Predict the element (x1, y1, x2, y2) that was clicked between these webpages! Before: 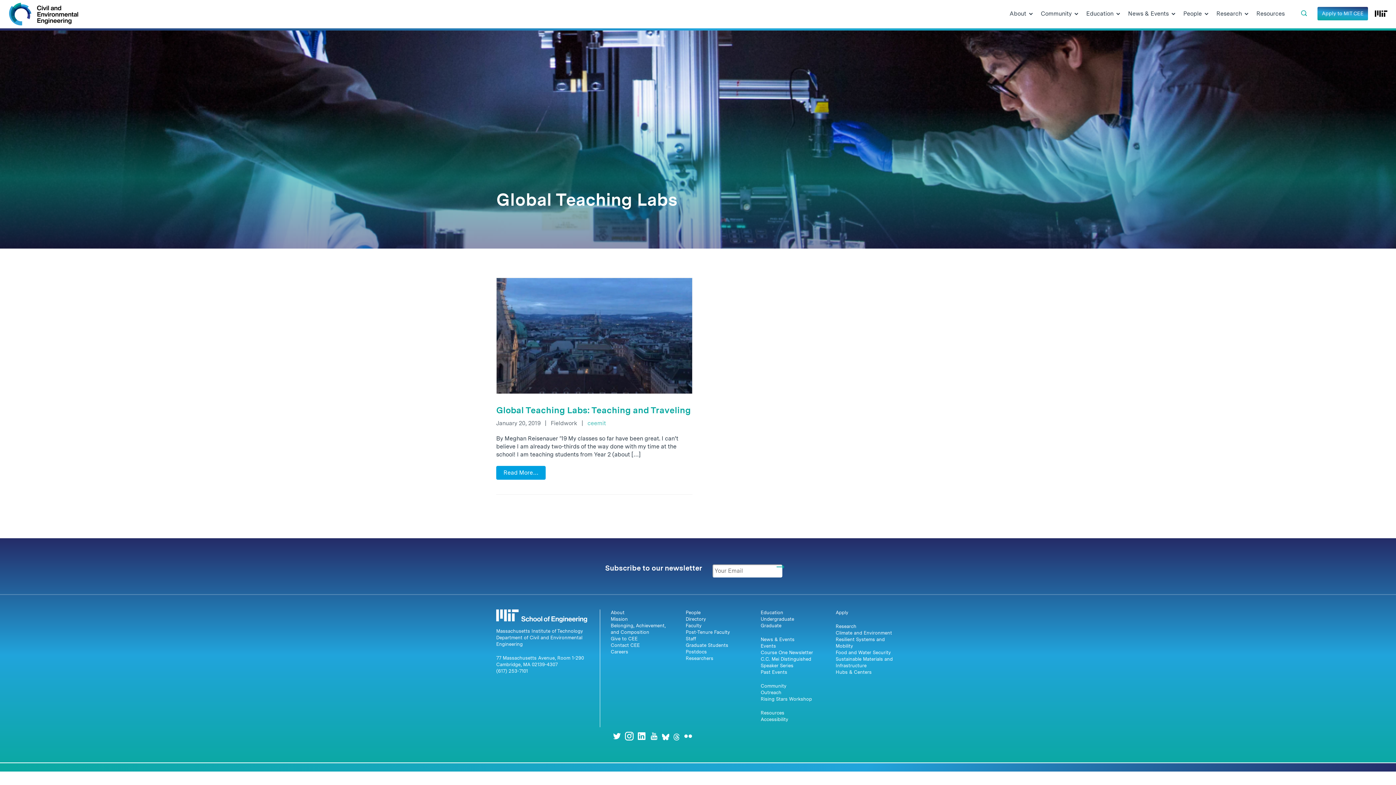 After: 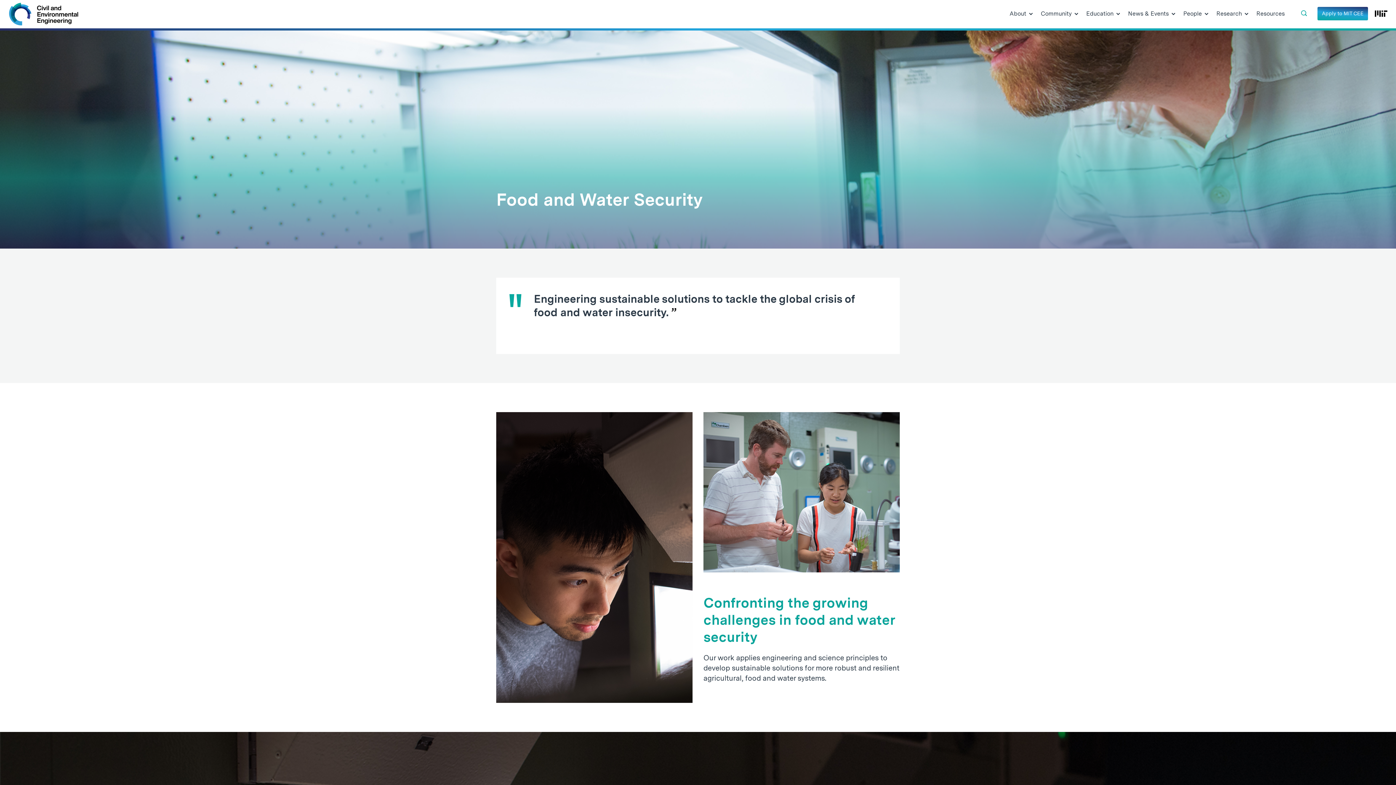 Action: bbox: (835, 650, 891, 655) label: Food and Water Security